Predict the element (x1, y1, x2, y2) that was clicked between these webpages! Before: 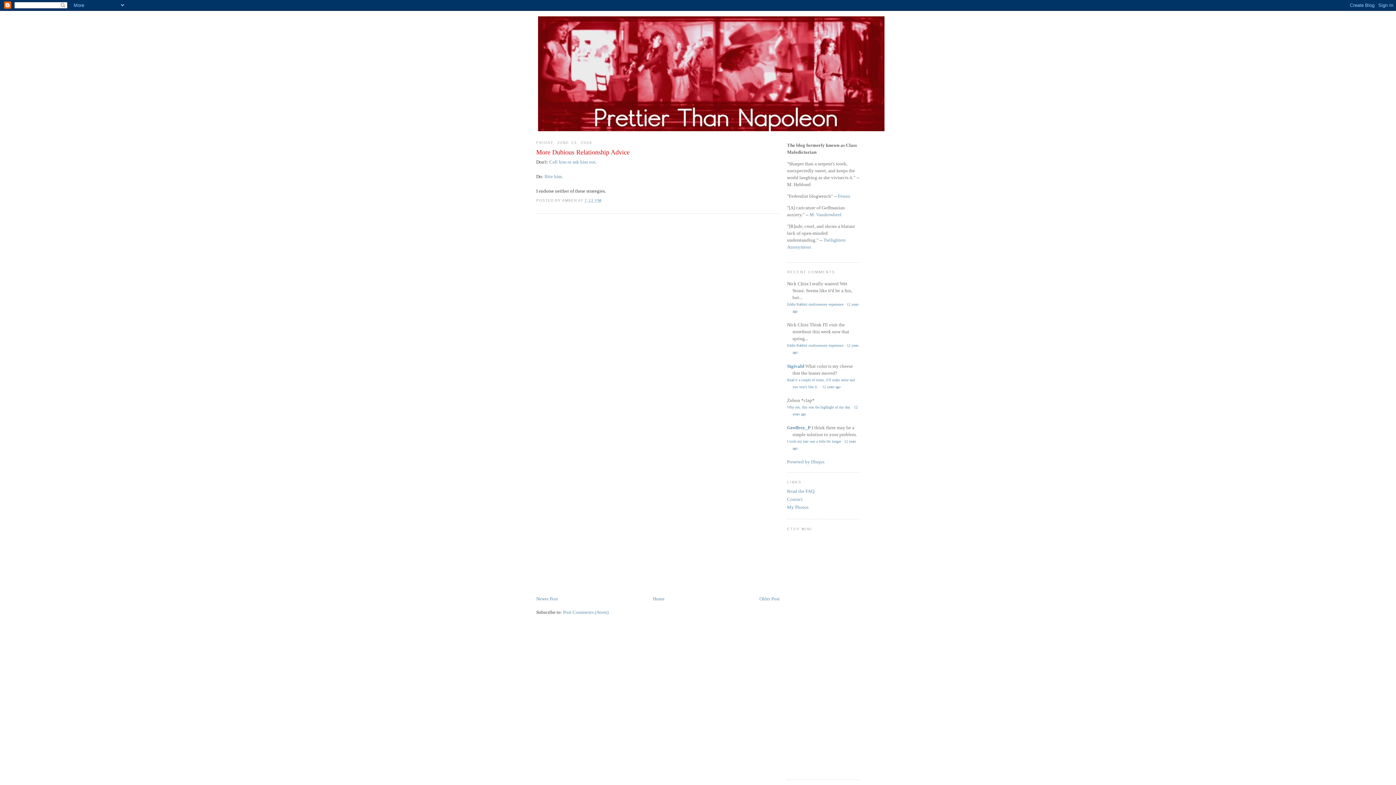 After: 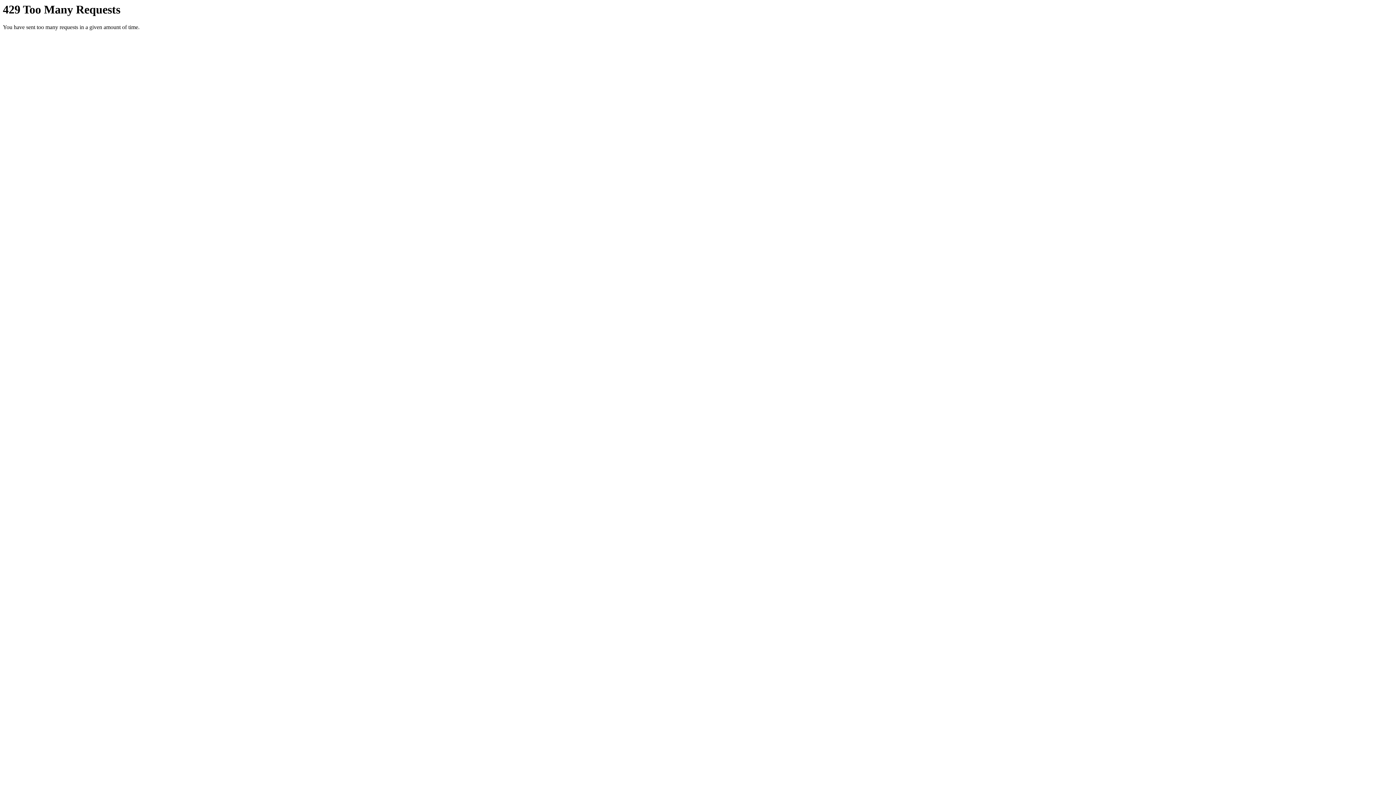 Action: label: My Photos bbox: (787, 504, 808, 510)